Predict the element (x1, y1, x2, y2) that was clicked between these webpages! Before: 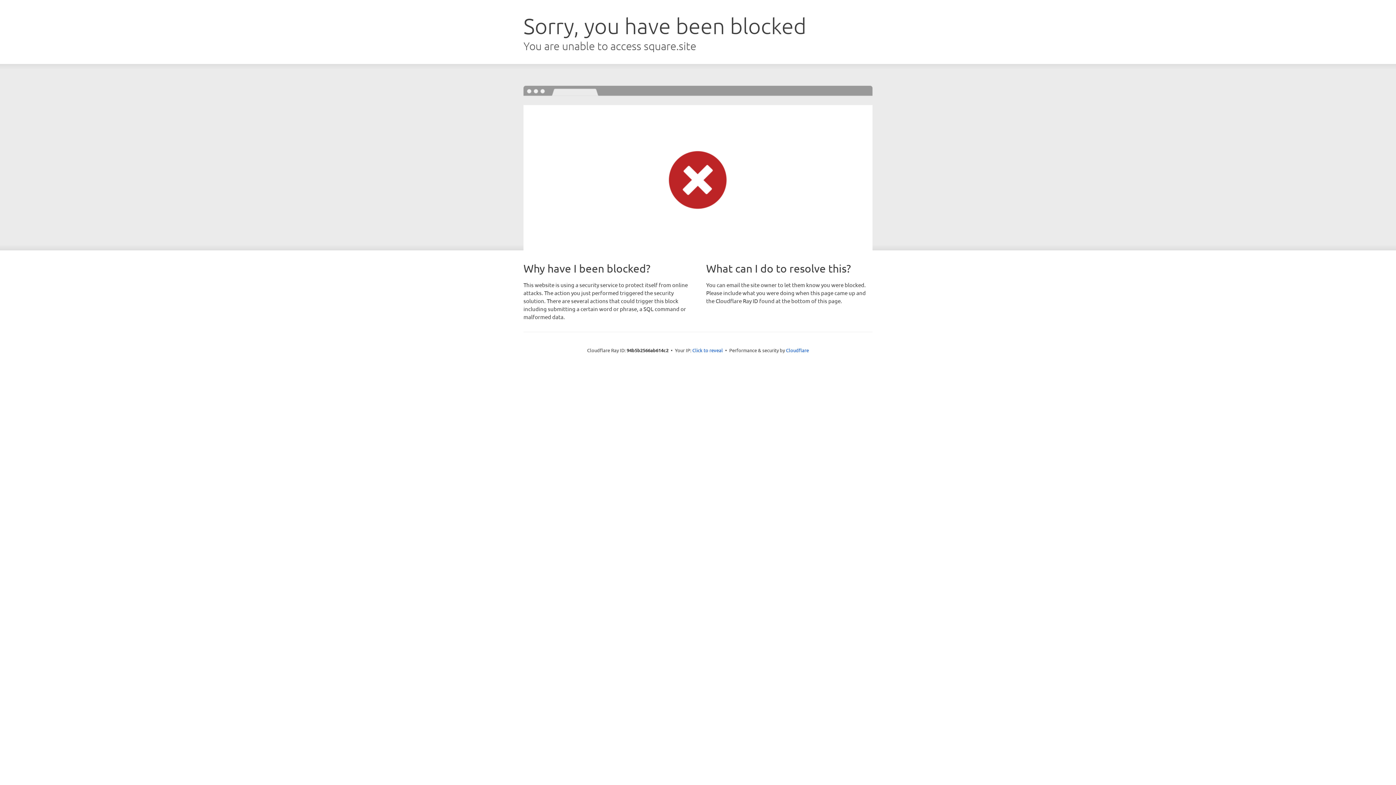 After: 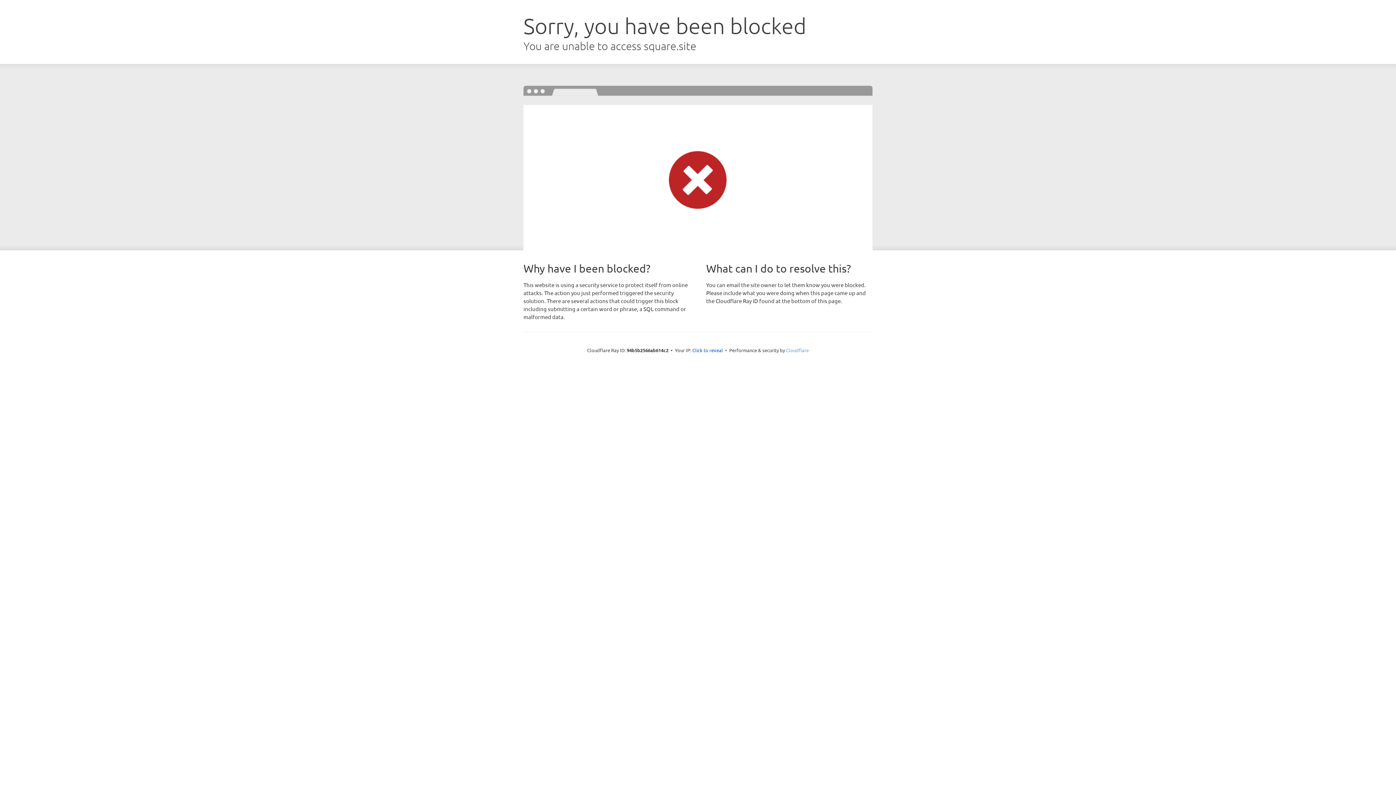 Action: bbox: (786, 347, 809, 353) label: Cloudflare